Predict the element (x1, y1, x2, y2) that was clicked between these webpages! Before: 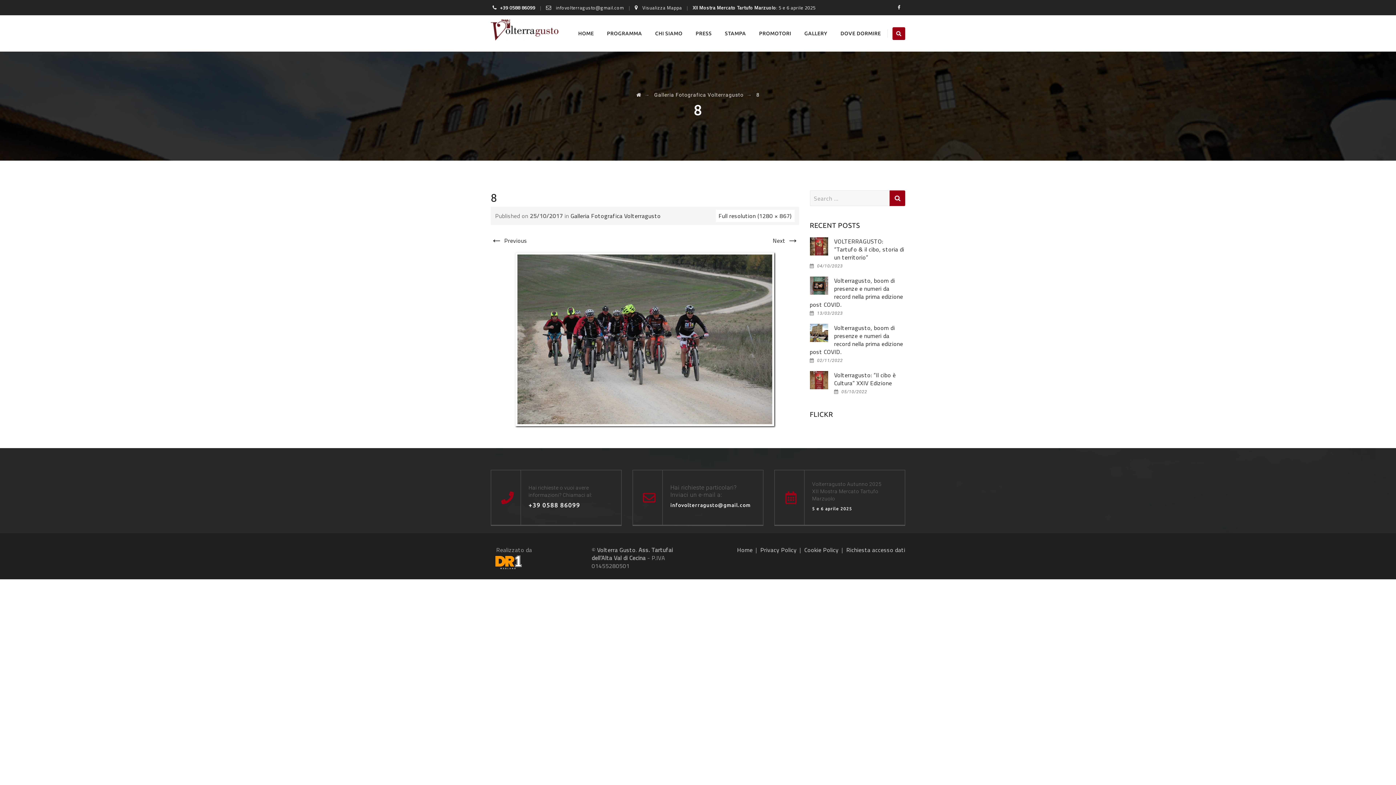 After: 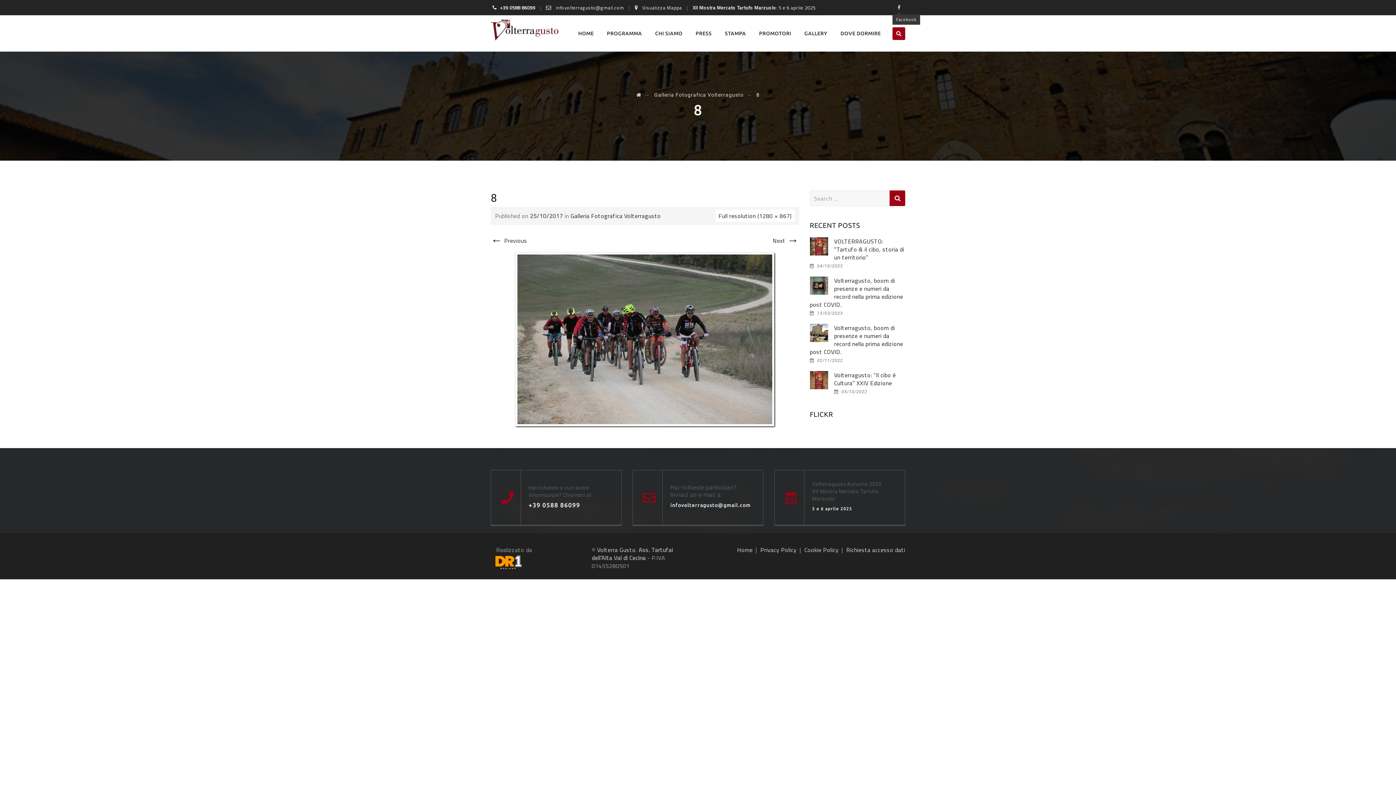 Action: bbox: (894, 2, 903, 11)